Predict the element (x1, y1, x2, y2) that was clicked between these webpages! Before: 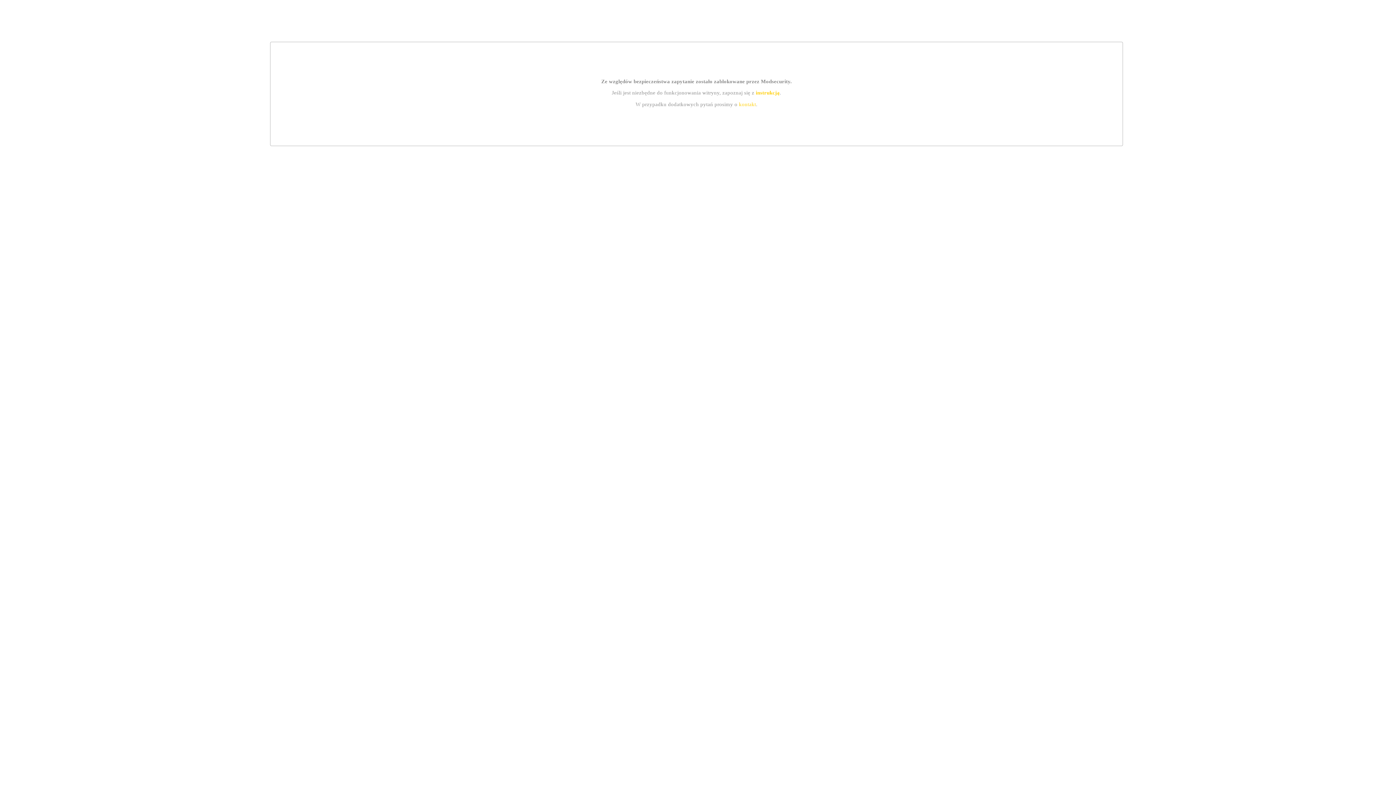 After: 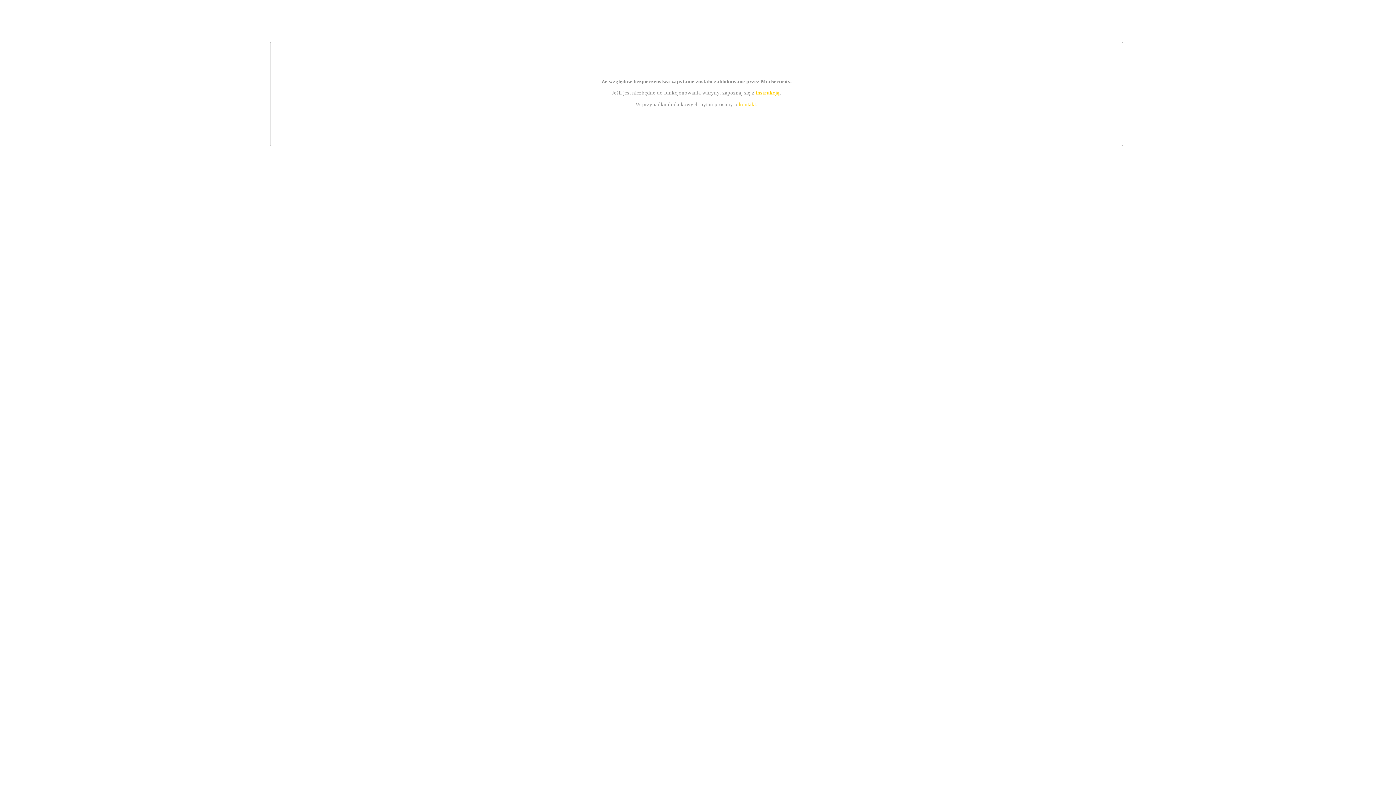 Action: label: instrukcją bbox: (755, 89, 779, 95)